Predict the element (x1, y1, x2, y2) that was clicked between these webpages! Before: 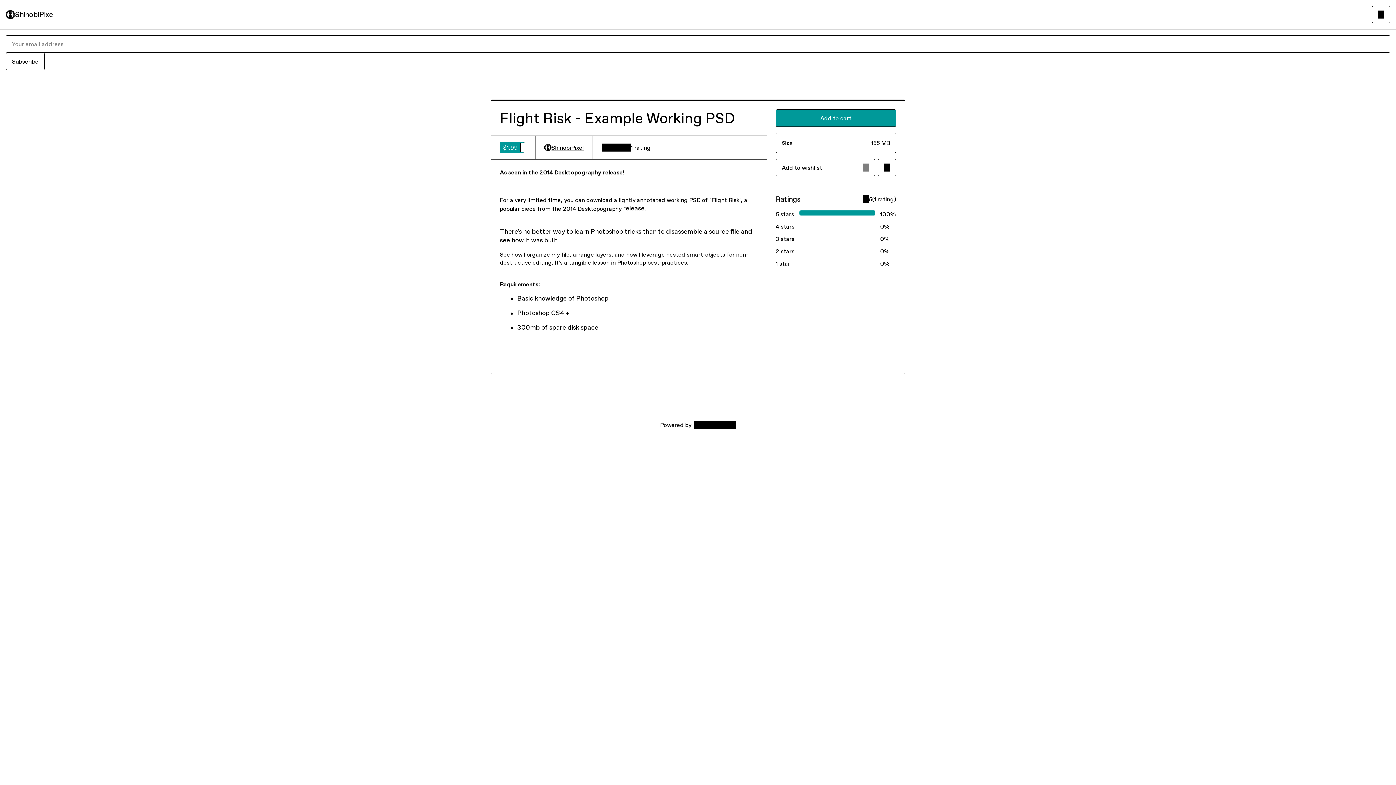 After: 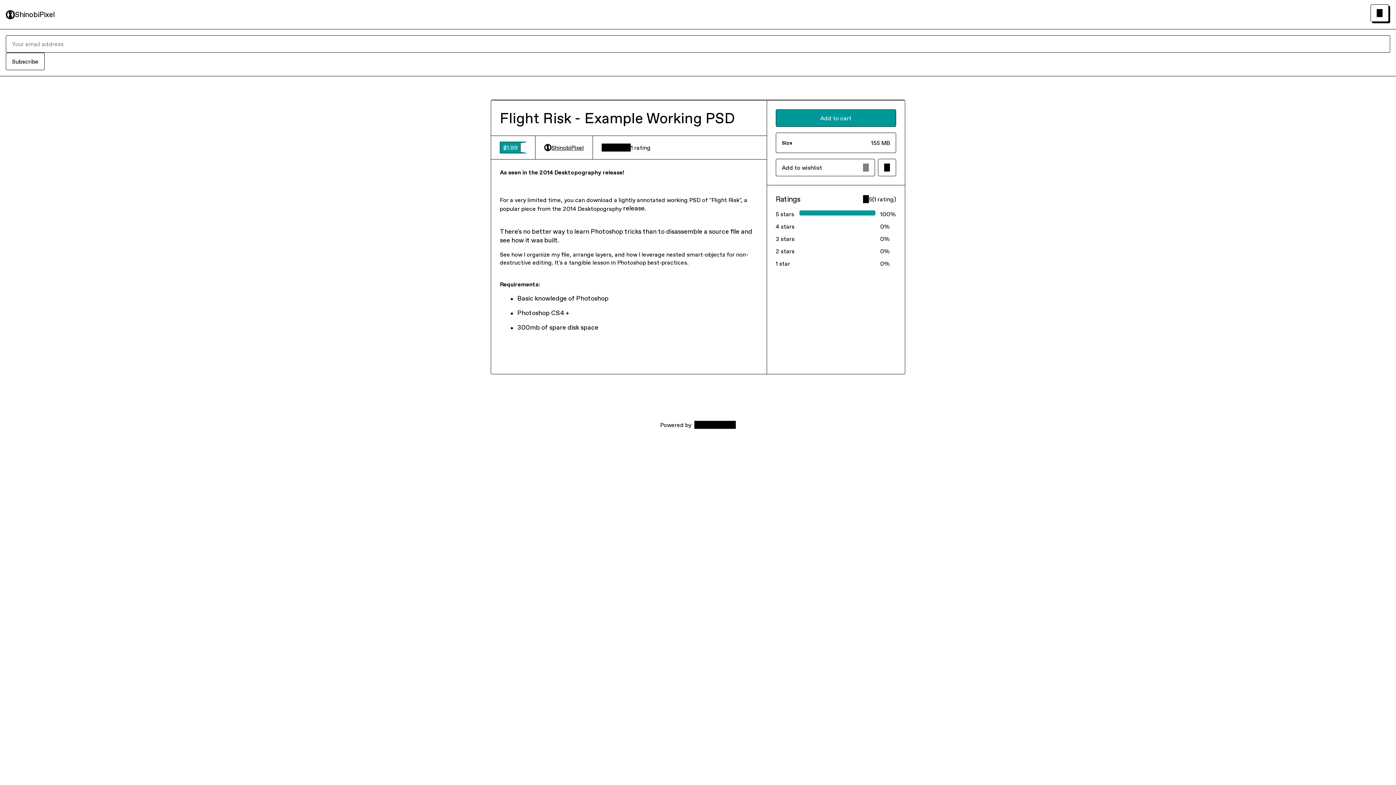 Action: bbox: (1372, 5, 1390, 23)